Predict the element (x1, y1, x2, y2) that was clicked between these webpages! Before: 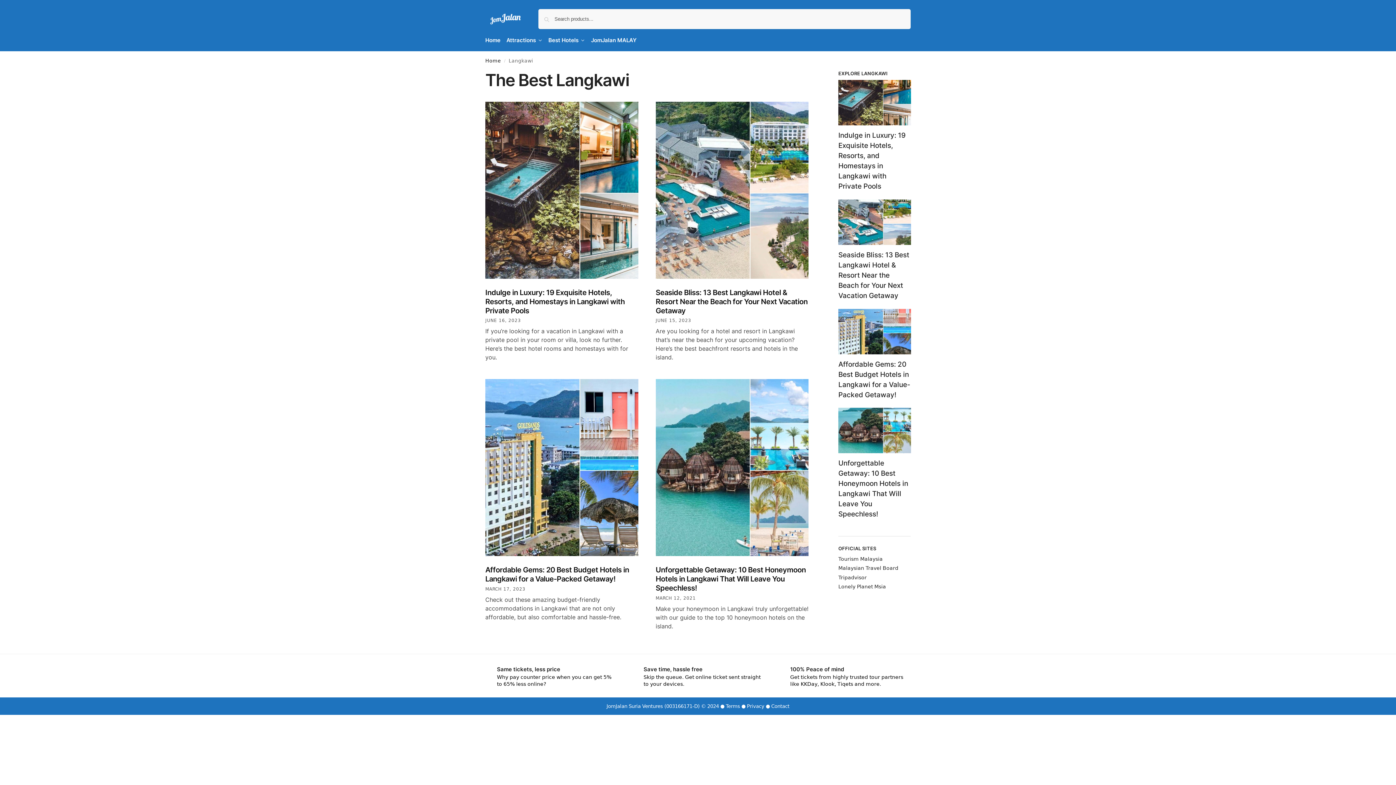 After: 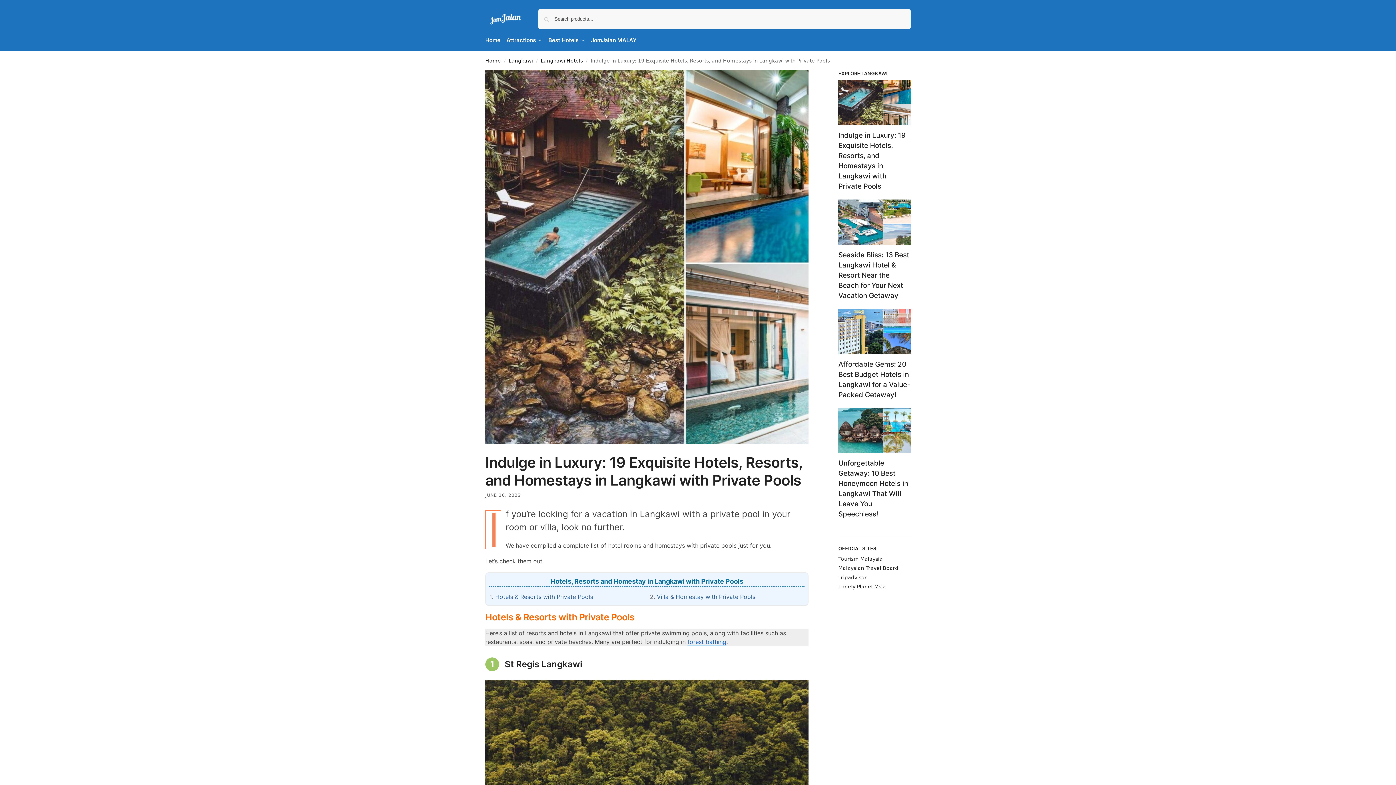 Action: bbox: (838, 80, 911, 125)